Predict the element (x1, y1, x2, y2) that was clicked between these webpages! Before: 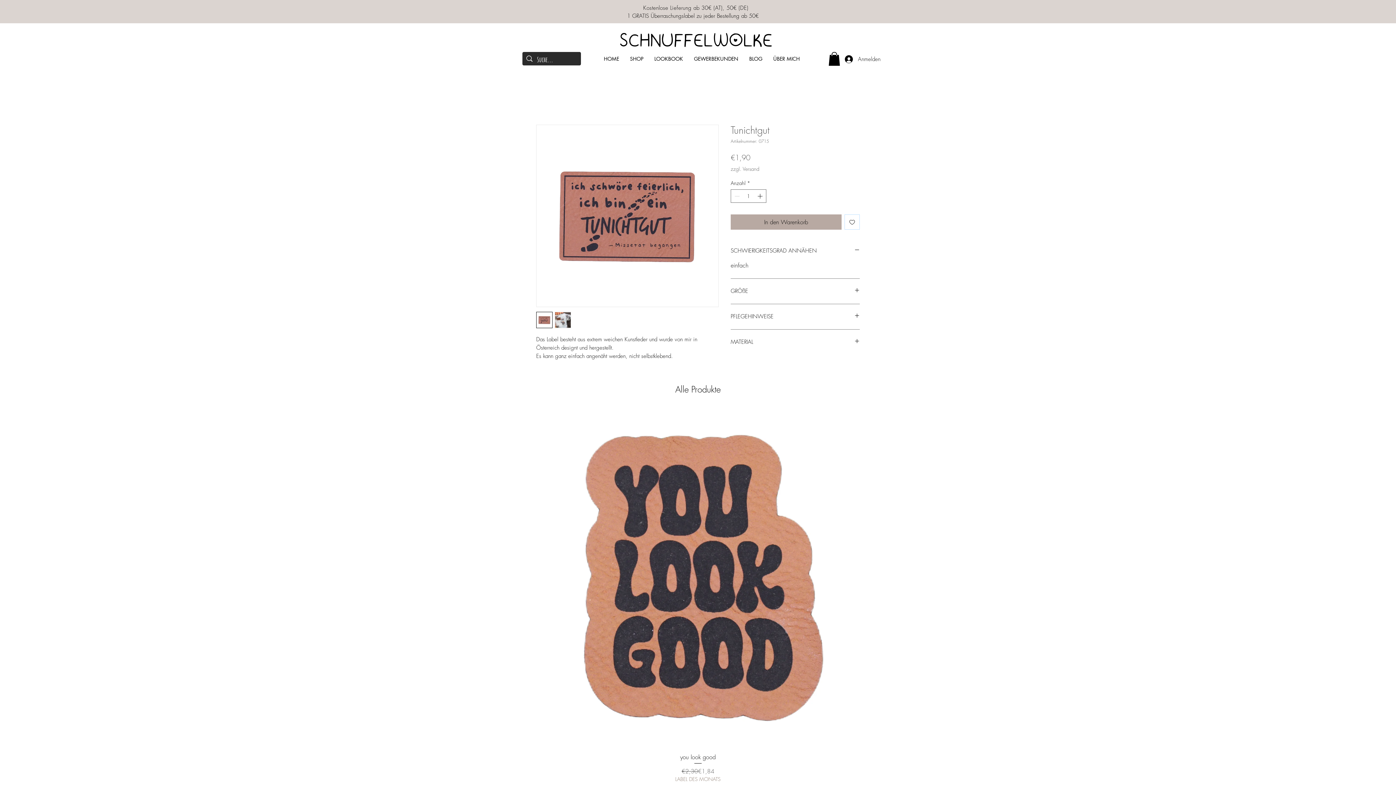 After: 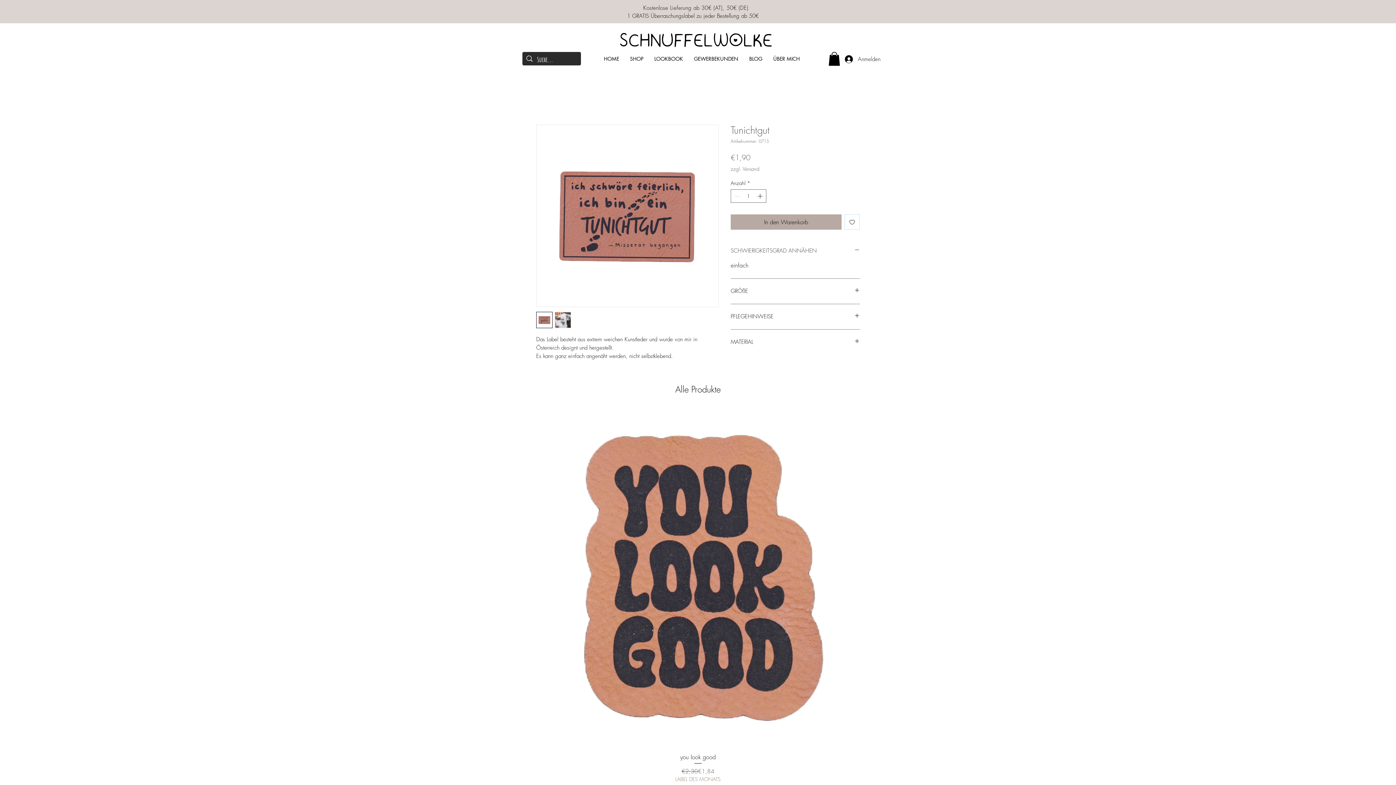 Action: bbox: (730, 247, 860, 254) label: SCHWIERIGKEITSGRAD ANNÄHEN